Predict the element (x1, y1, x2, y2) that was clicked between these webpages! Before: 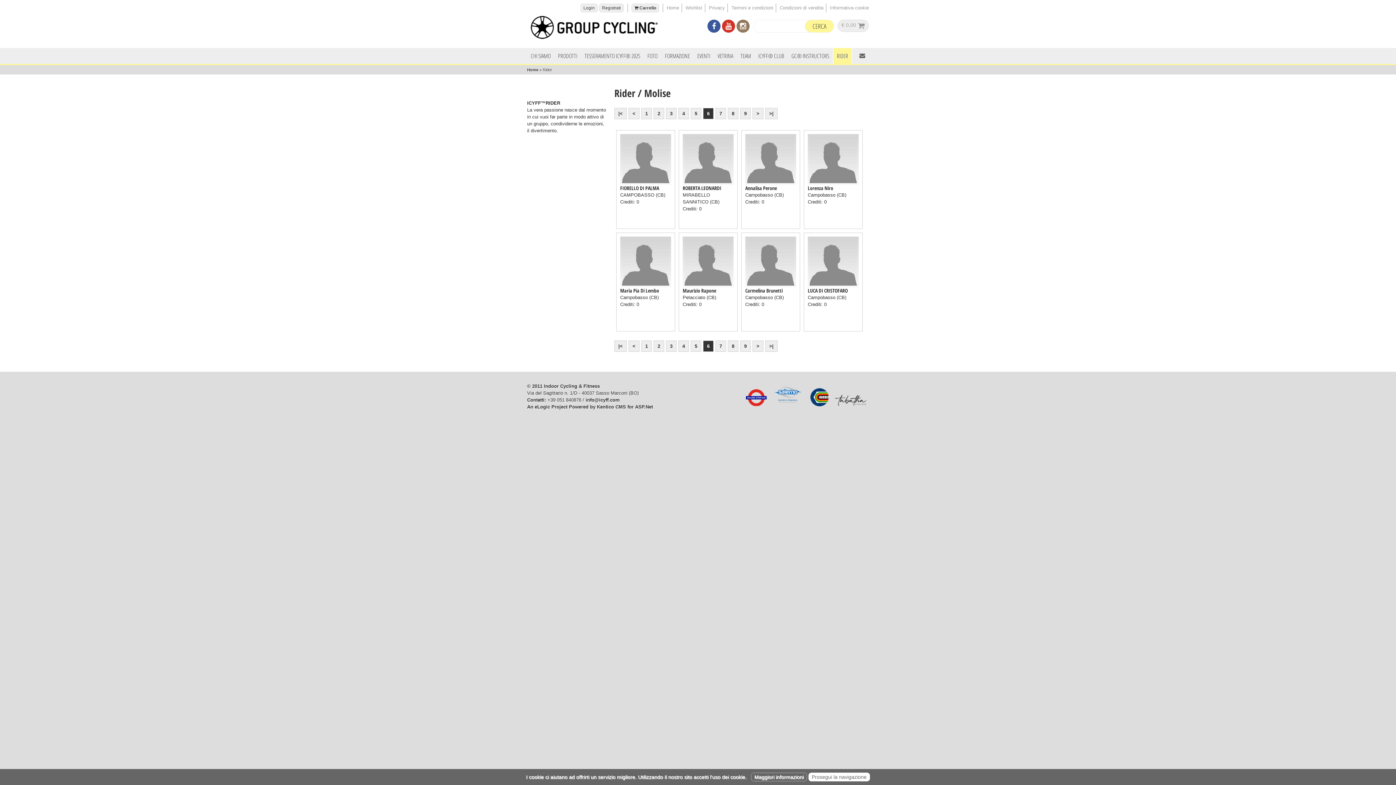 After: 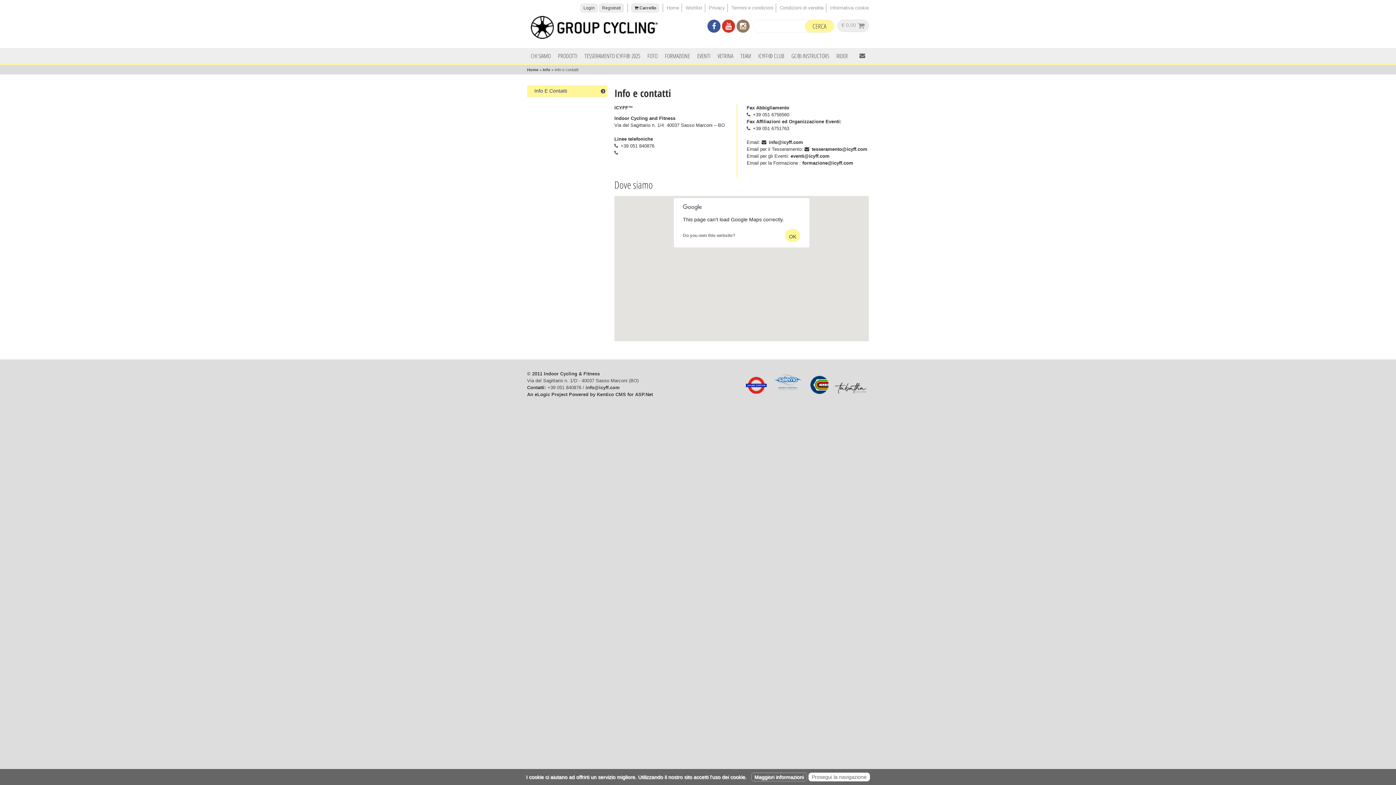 Action: bbox: (859, 52, 865, 58)